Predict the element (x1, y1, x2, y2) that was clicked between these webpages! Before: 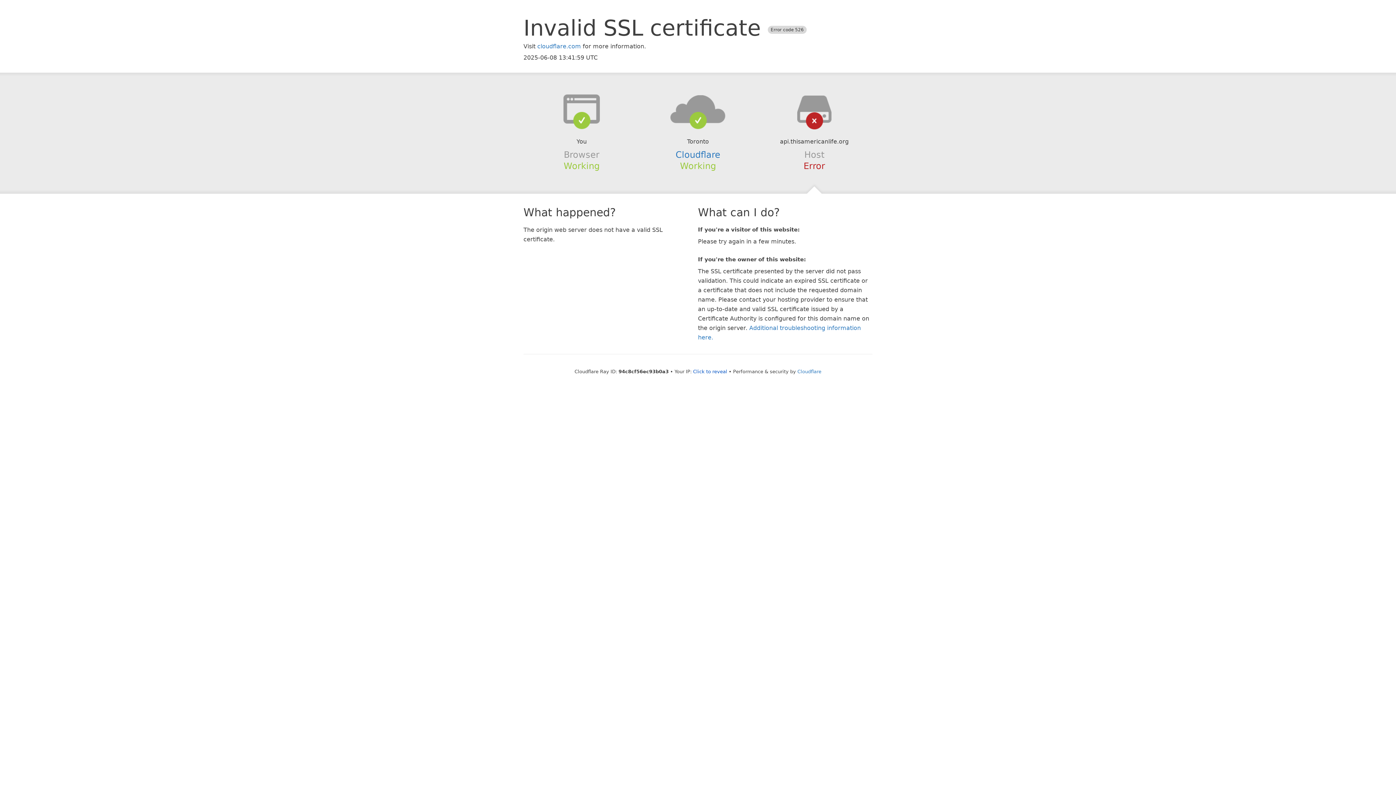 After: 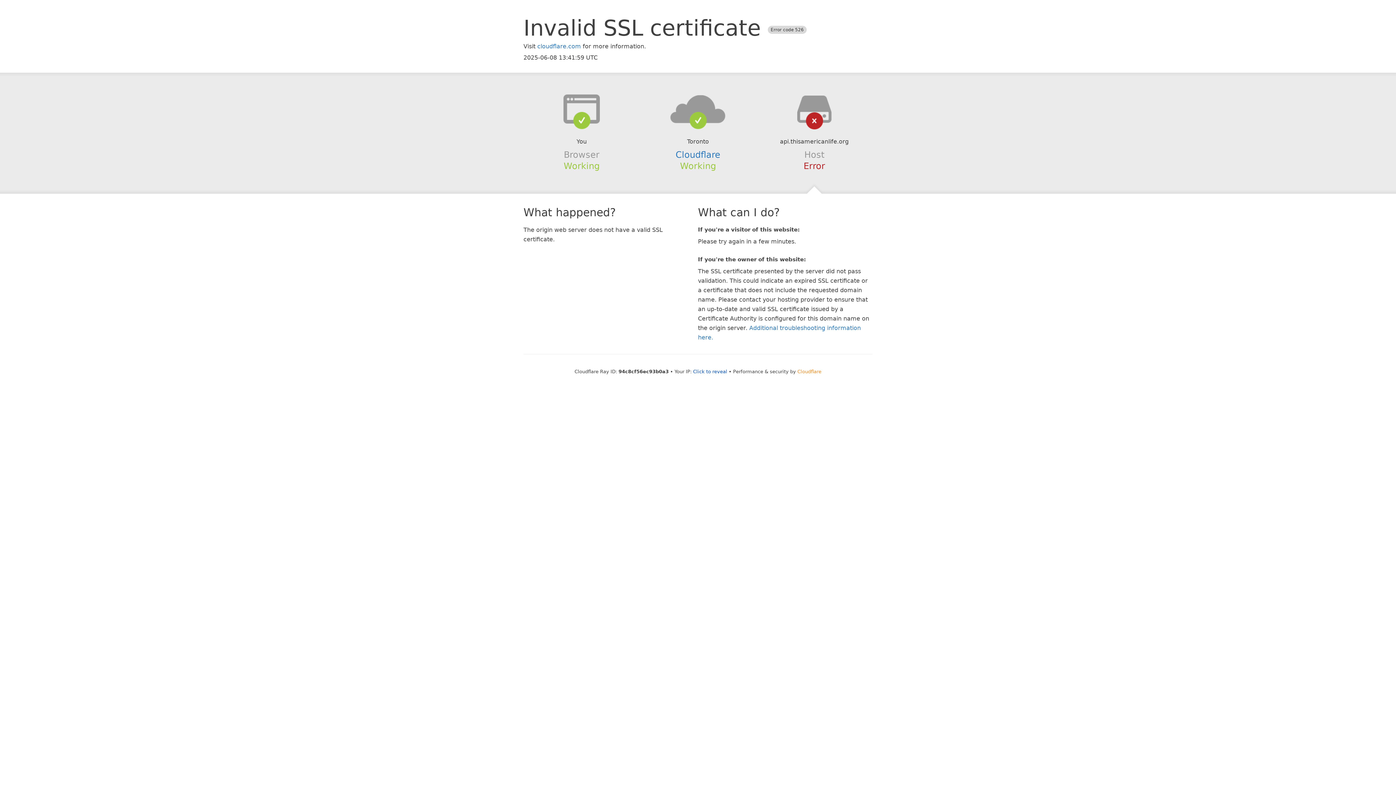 Action: label: Cloudflare bbox: (797, 368, 821, 374)